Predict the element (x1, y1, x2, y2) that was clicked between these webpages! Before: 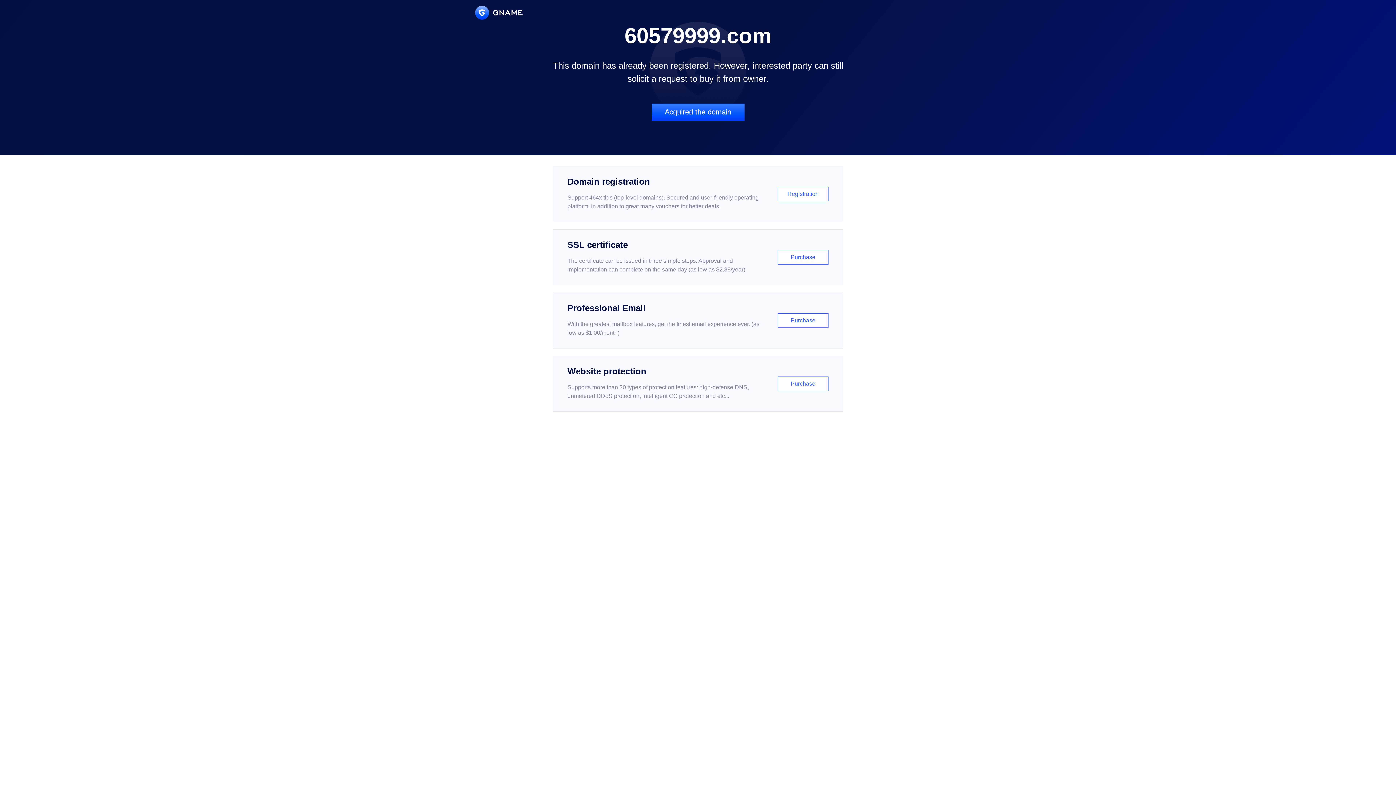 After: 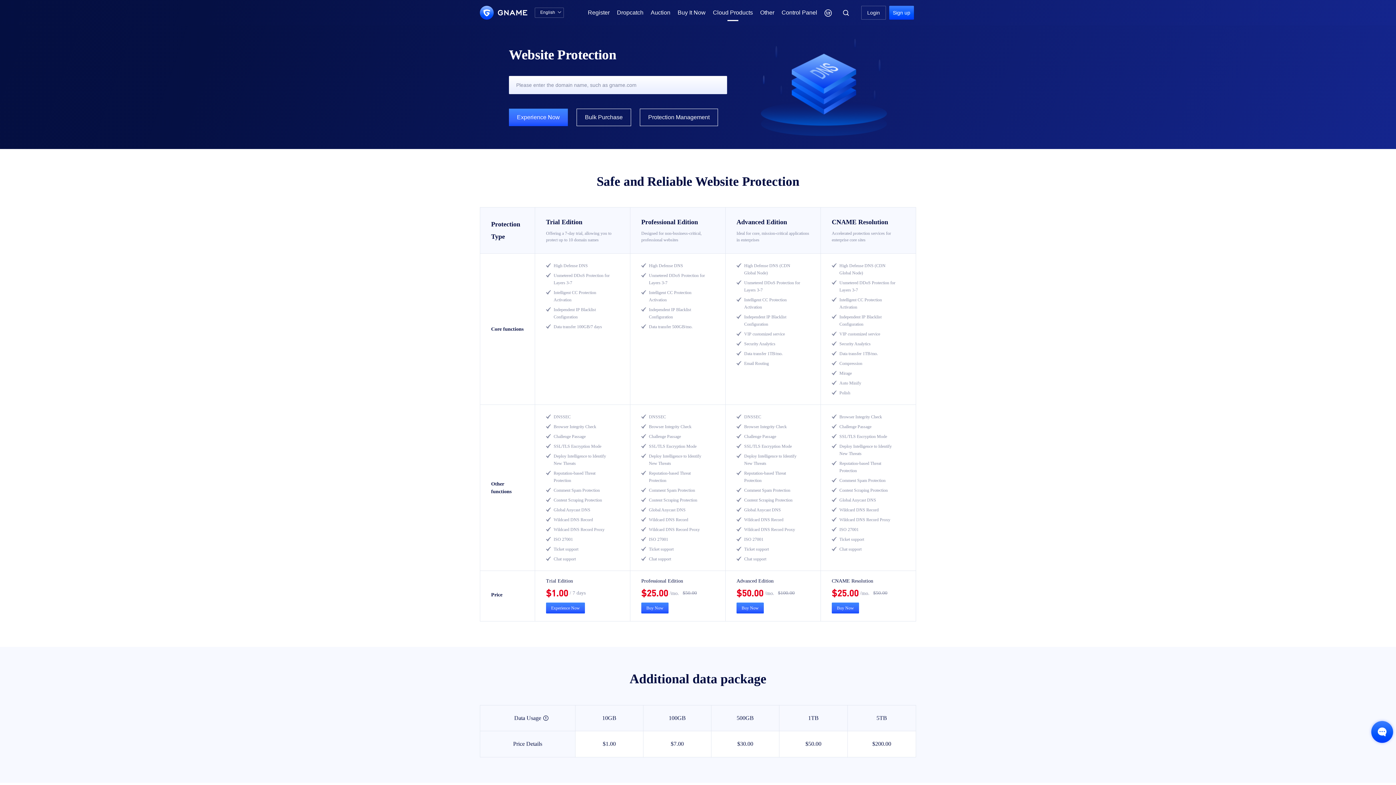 Action: label: Website protection

Supports more than 30 types of protection features: high-defense DNS, unmetered DDoS protection, intelligent CC protection and etc...

Purchase bbox: (552, 356, 843, 412)